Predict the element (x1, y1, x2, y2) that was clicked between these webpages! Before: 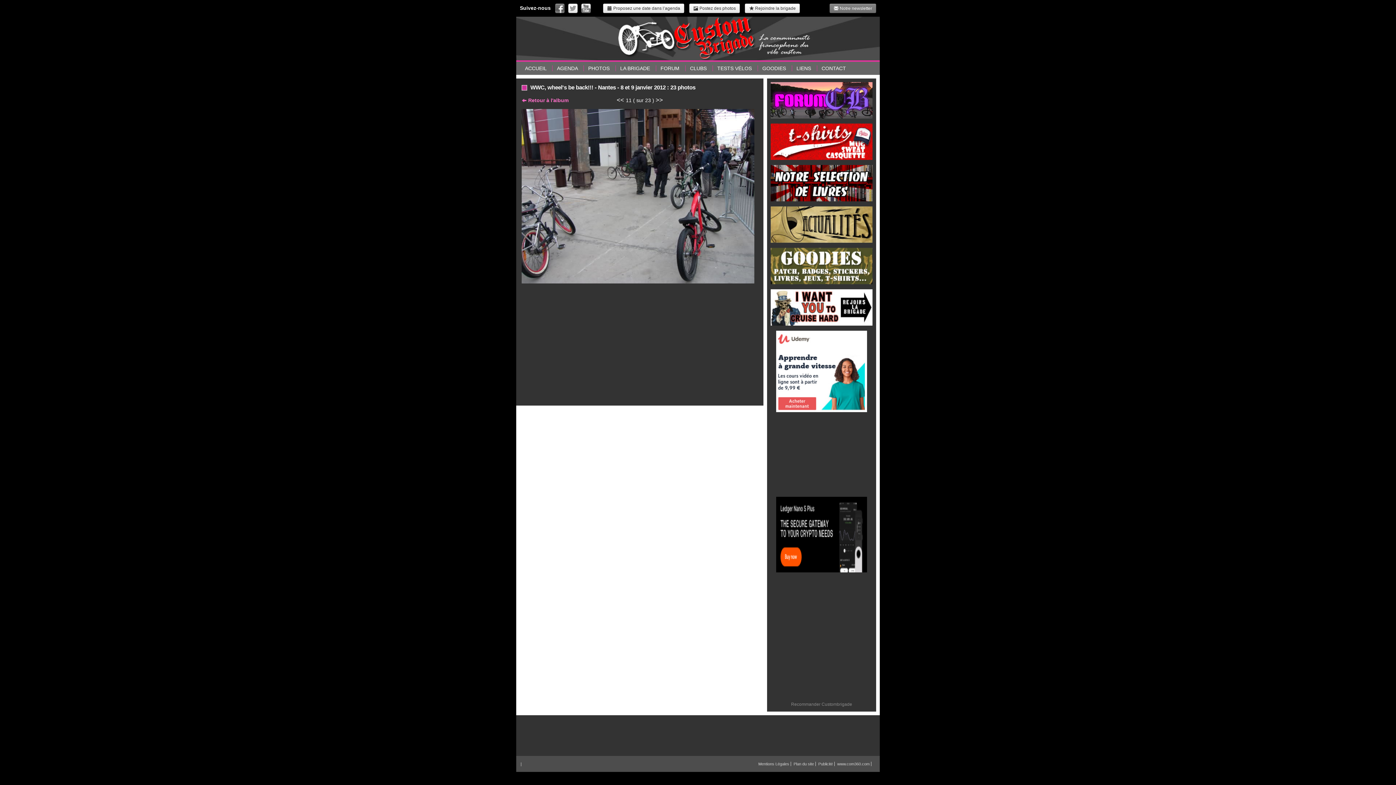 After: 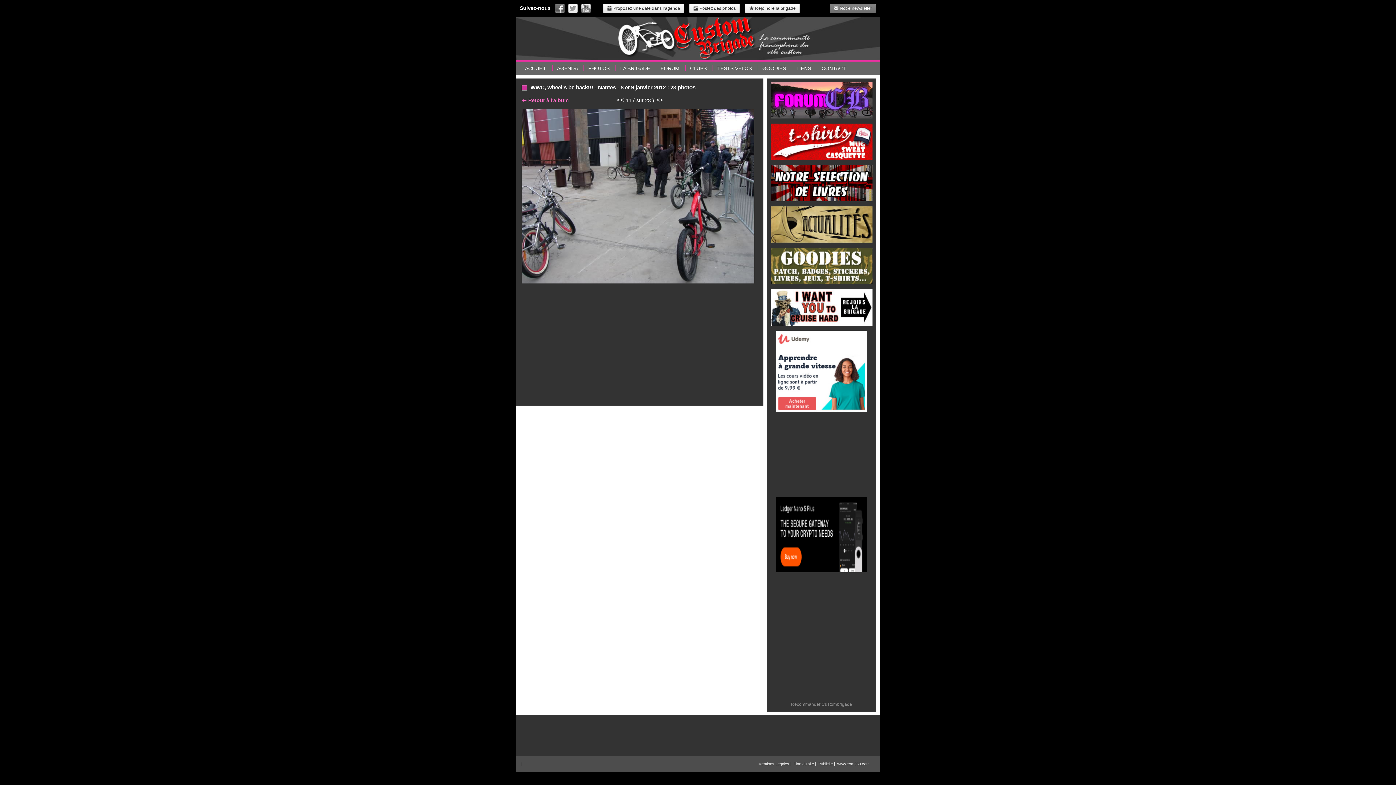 Action: bbox: (776, 368, 867, 374)